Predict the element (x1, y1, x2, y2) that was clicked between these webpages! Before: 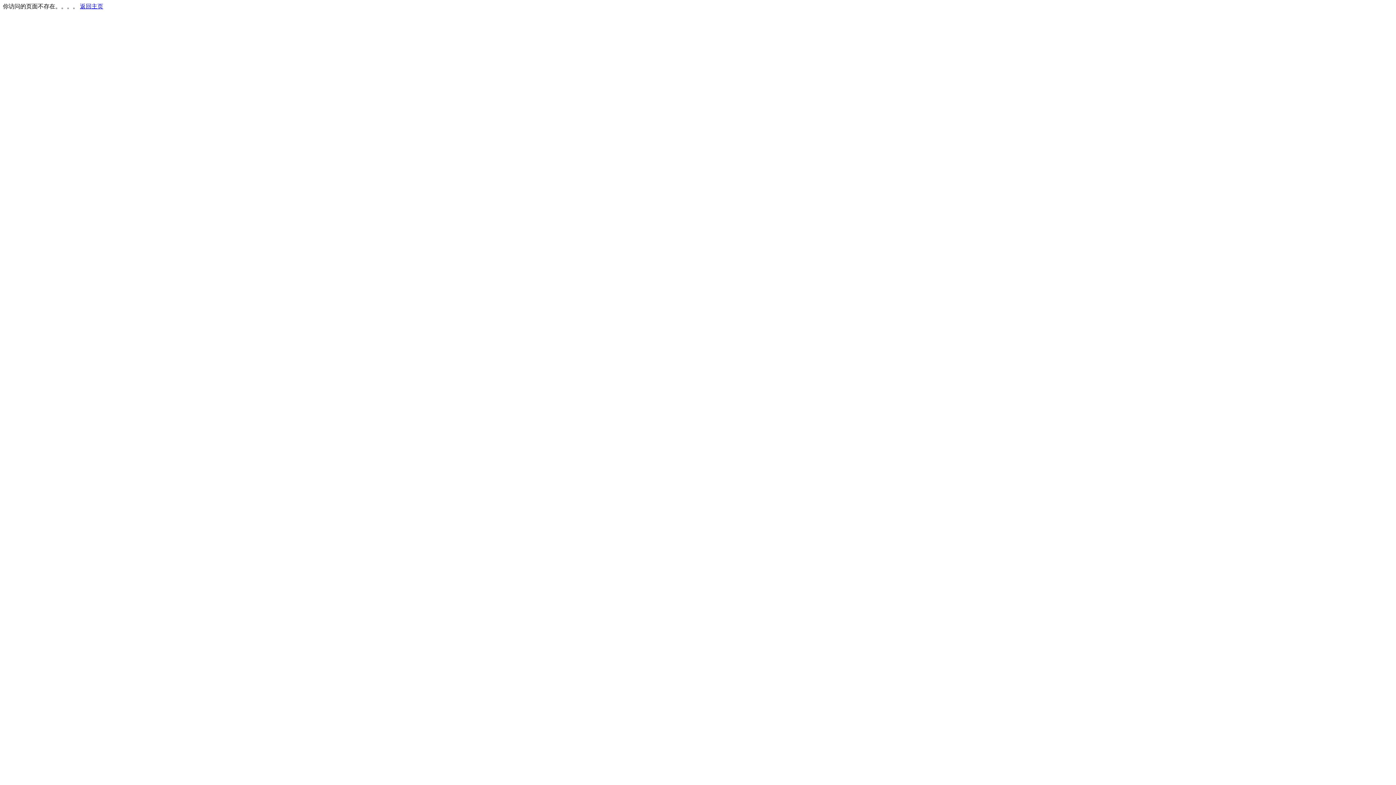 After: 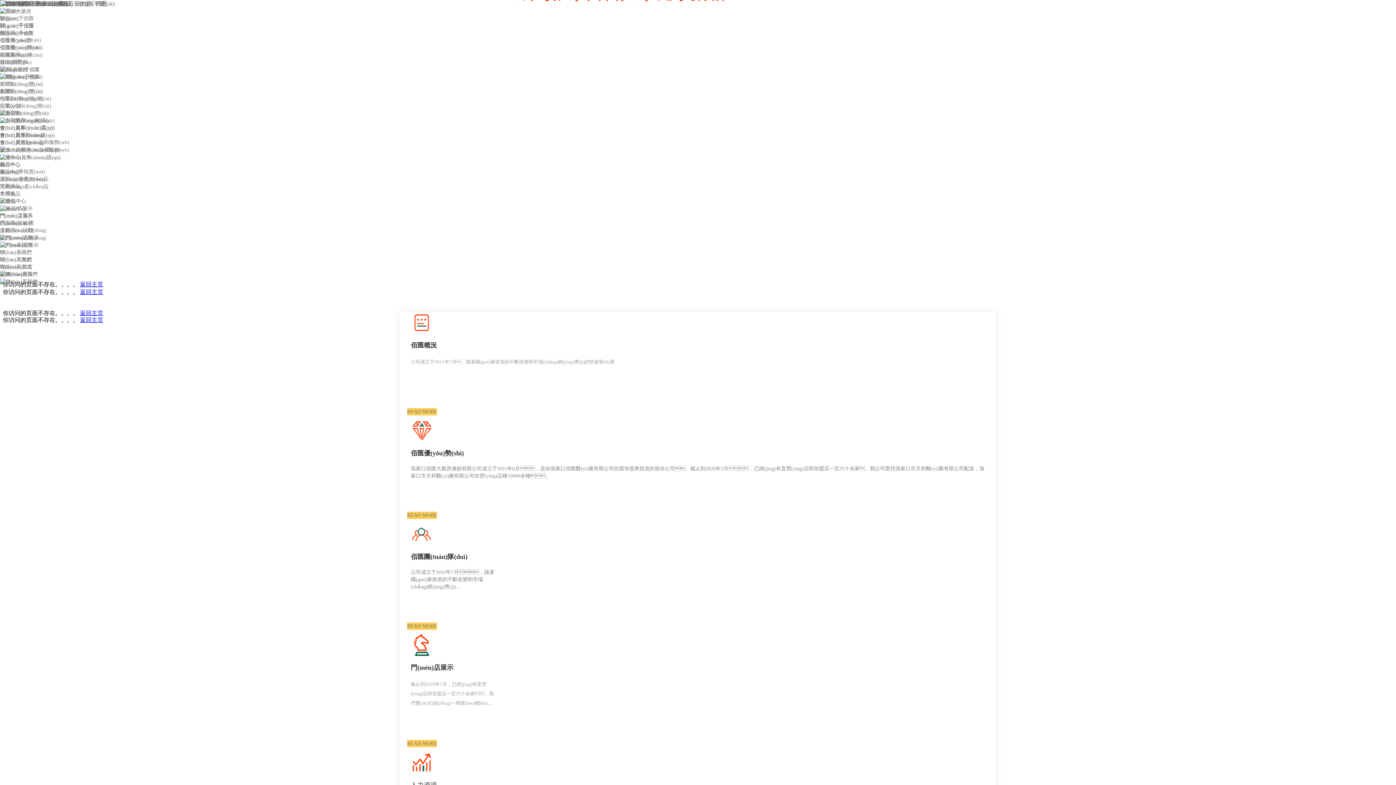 Action: label: 返回主页 bbox: (80, 3, 103, 9)